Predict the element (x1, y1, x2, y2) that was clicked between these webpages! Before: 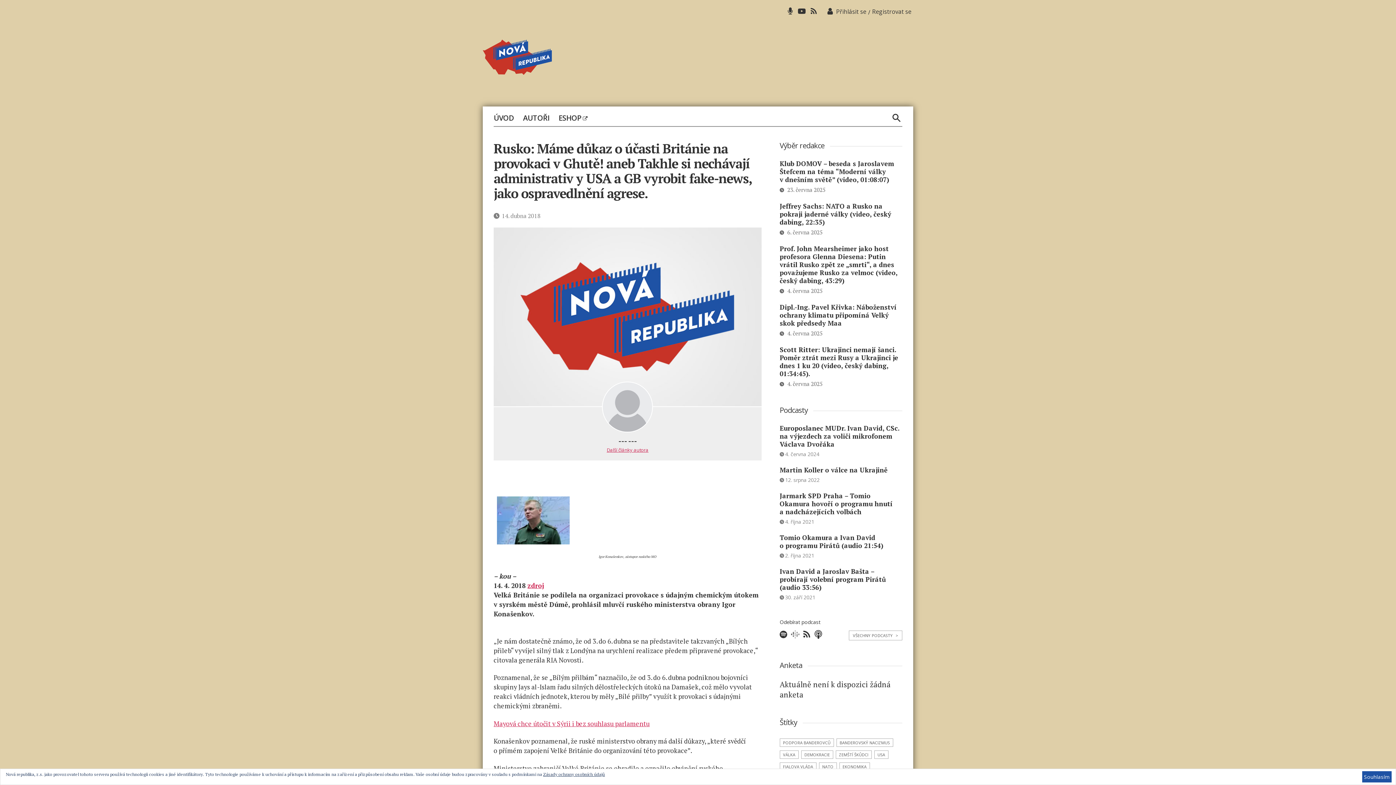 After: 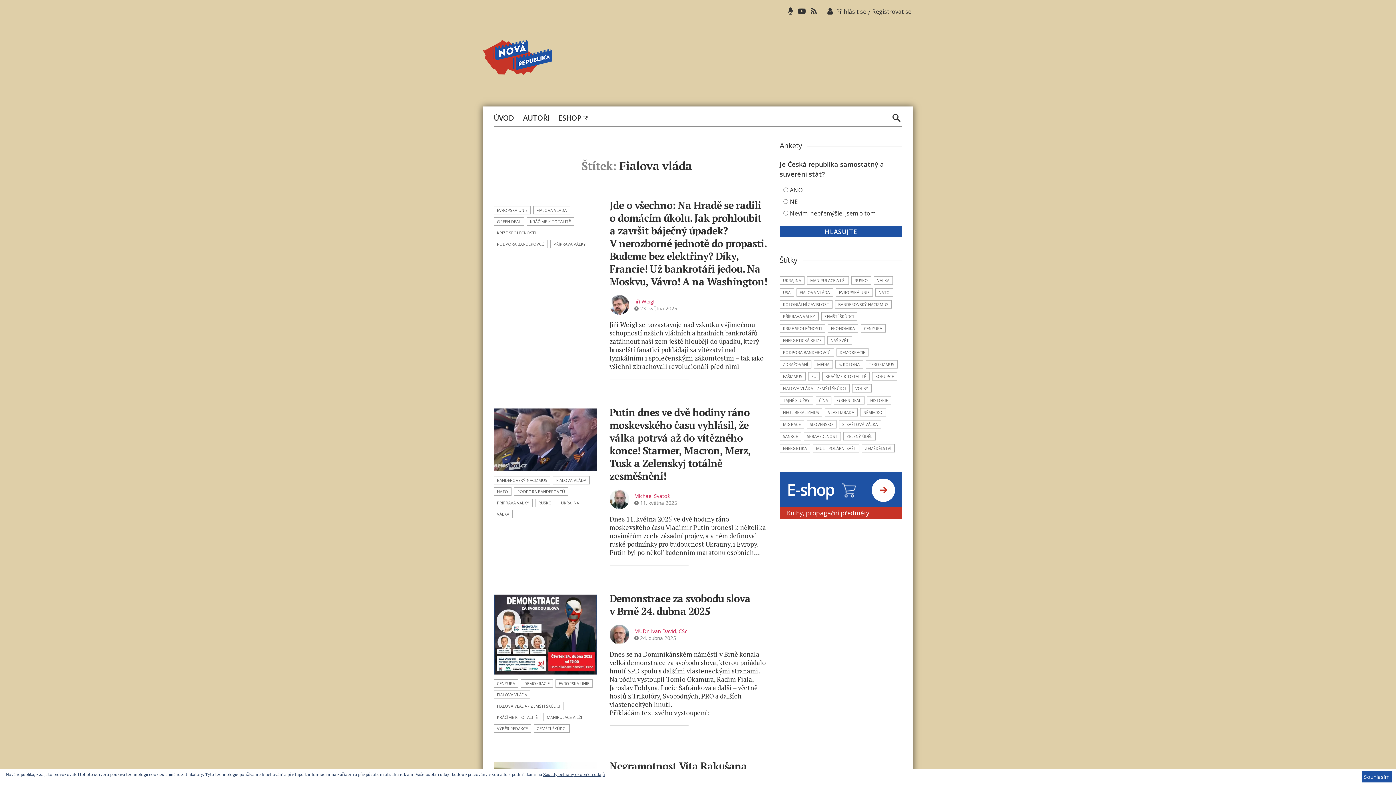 Action: label: FIALOVA VLÁDA bbox: (779, 762, 816, 771)